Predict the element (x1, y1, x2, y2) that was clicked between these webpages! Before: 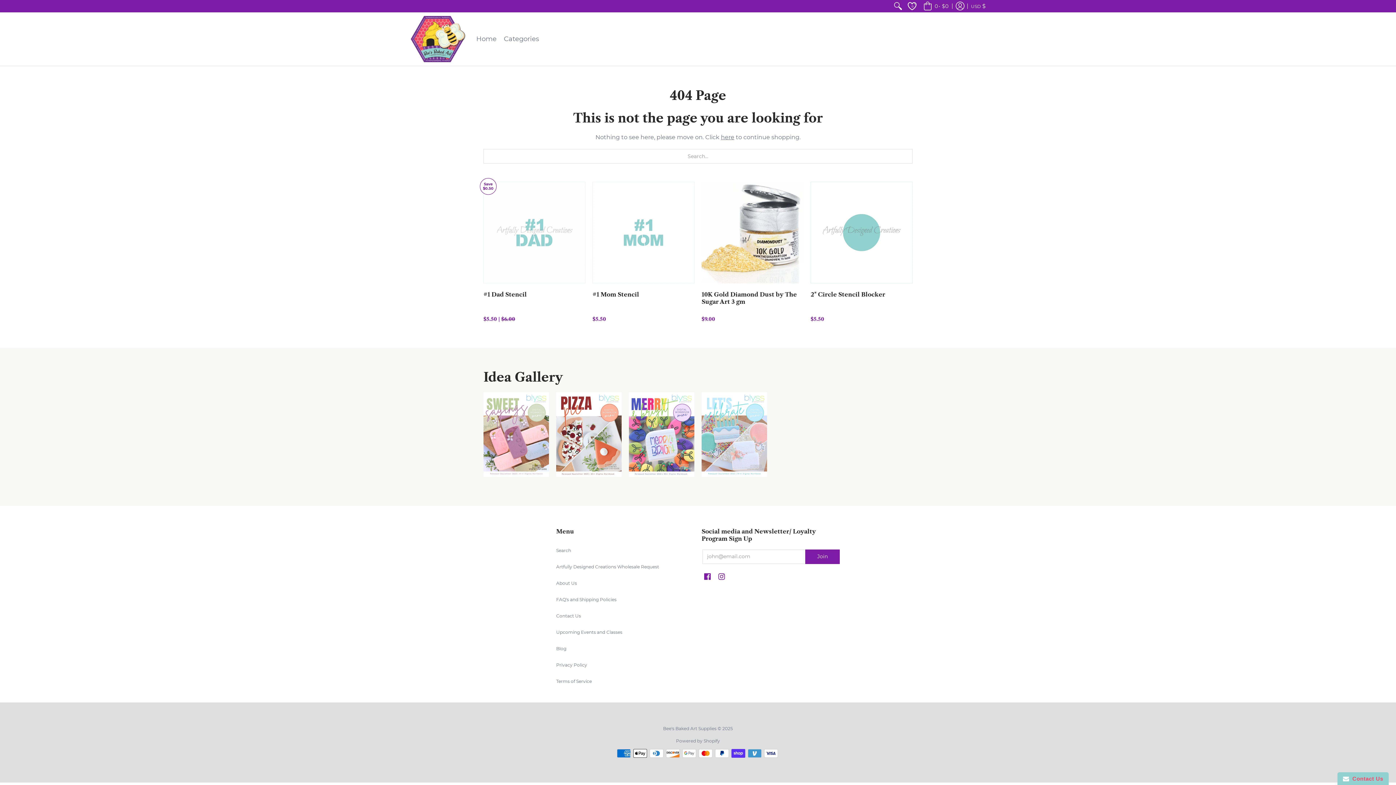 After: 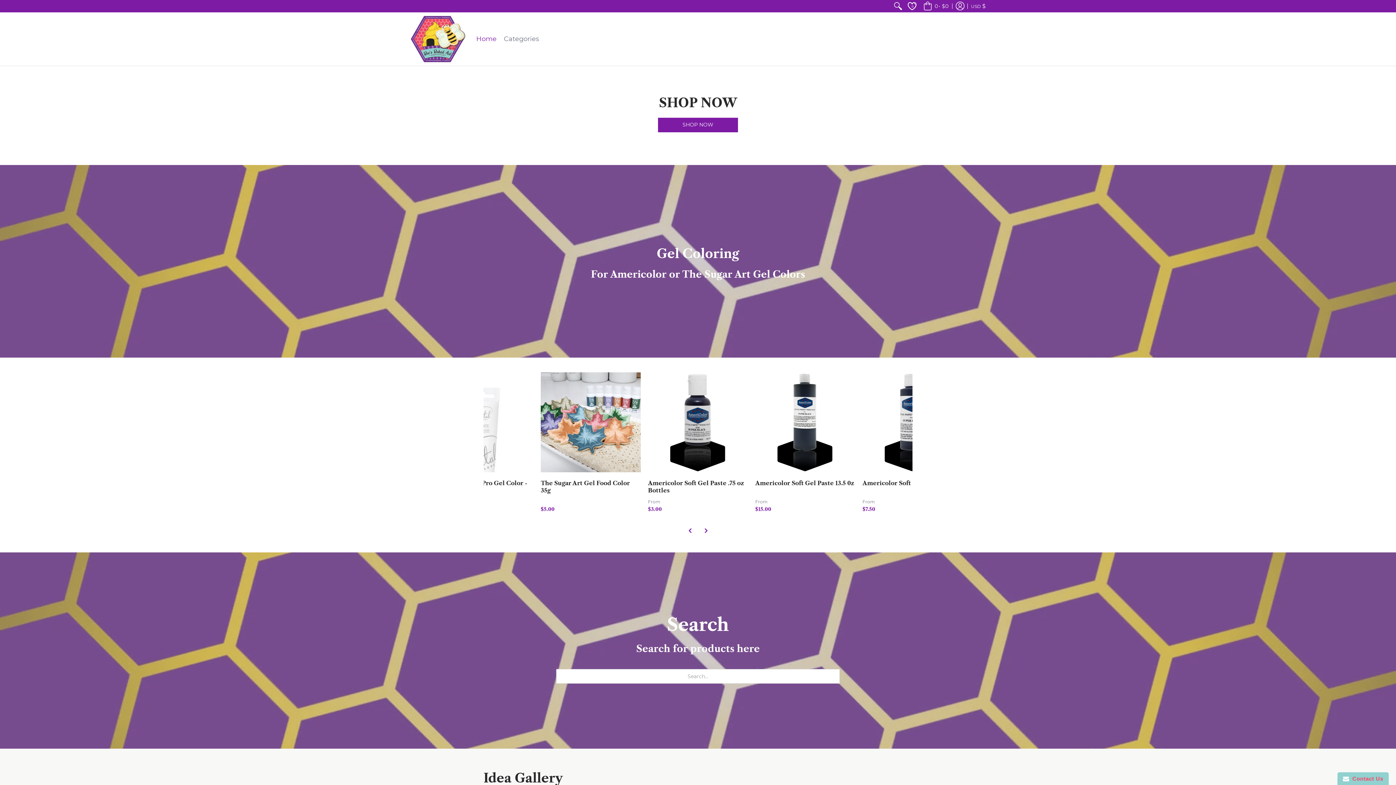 Action: bbox: (472, 12, 500, 65) label: Home